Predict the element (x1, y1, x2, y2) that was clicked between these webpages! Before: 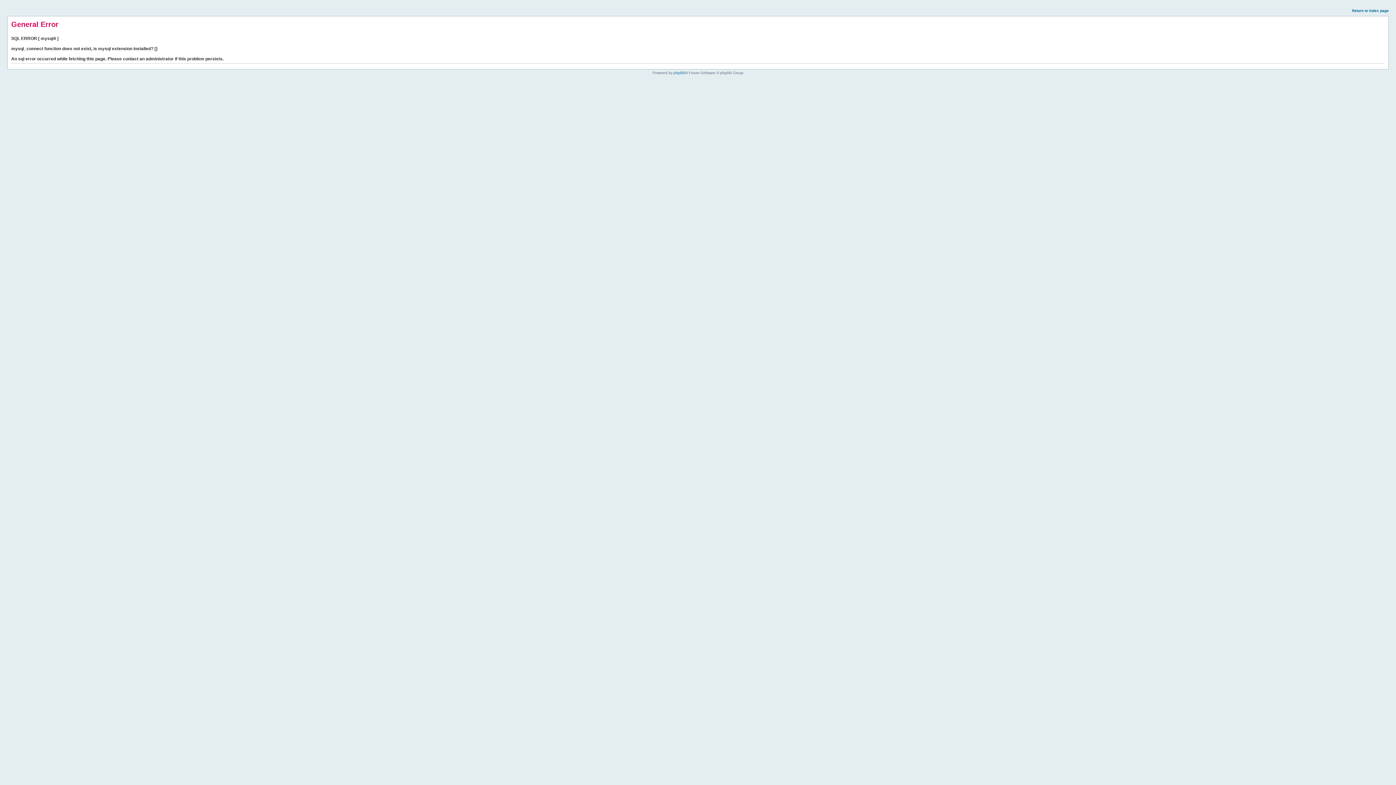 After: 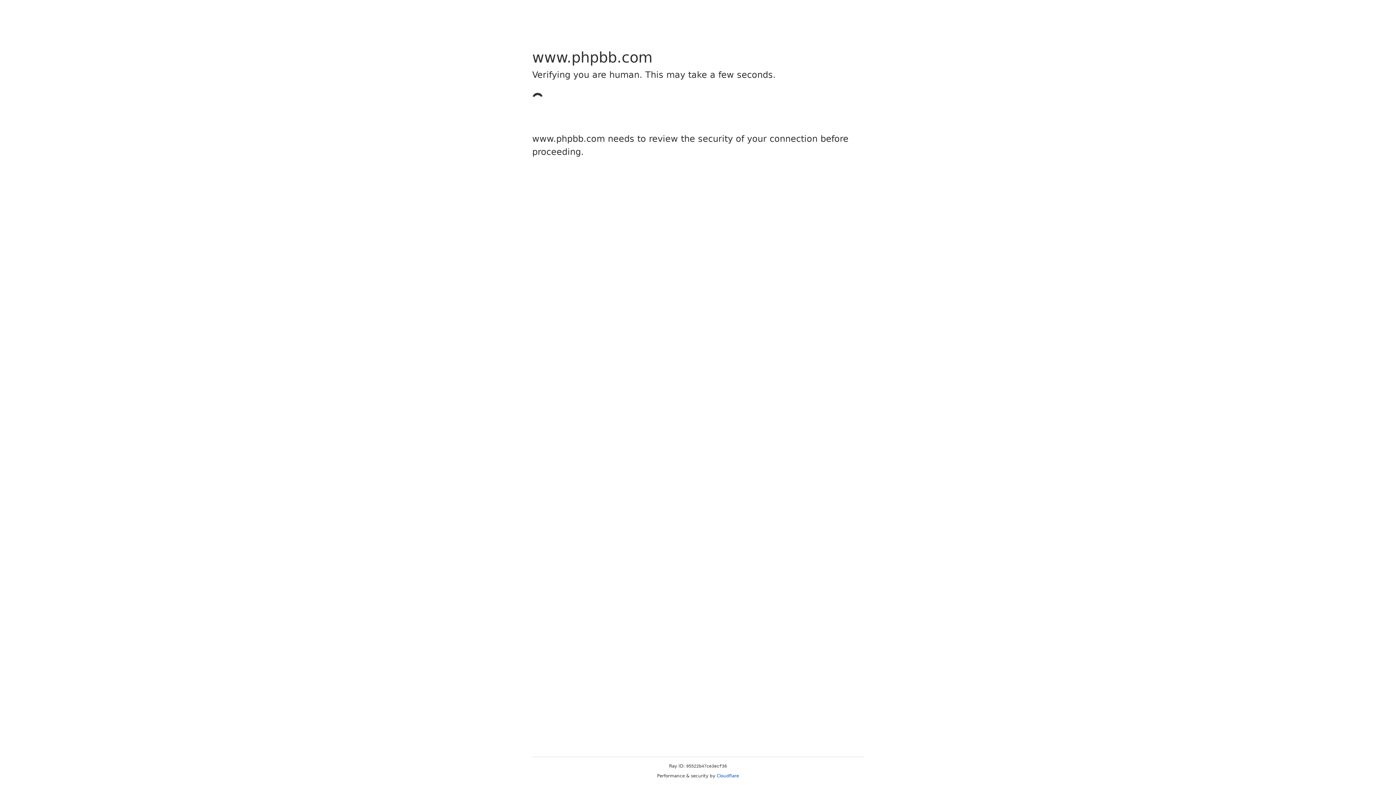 Action: bbox: (673, 70, 685, 74) label: phpBB